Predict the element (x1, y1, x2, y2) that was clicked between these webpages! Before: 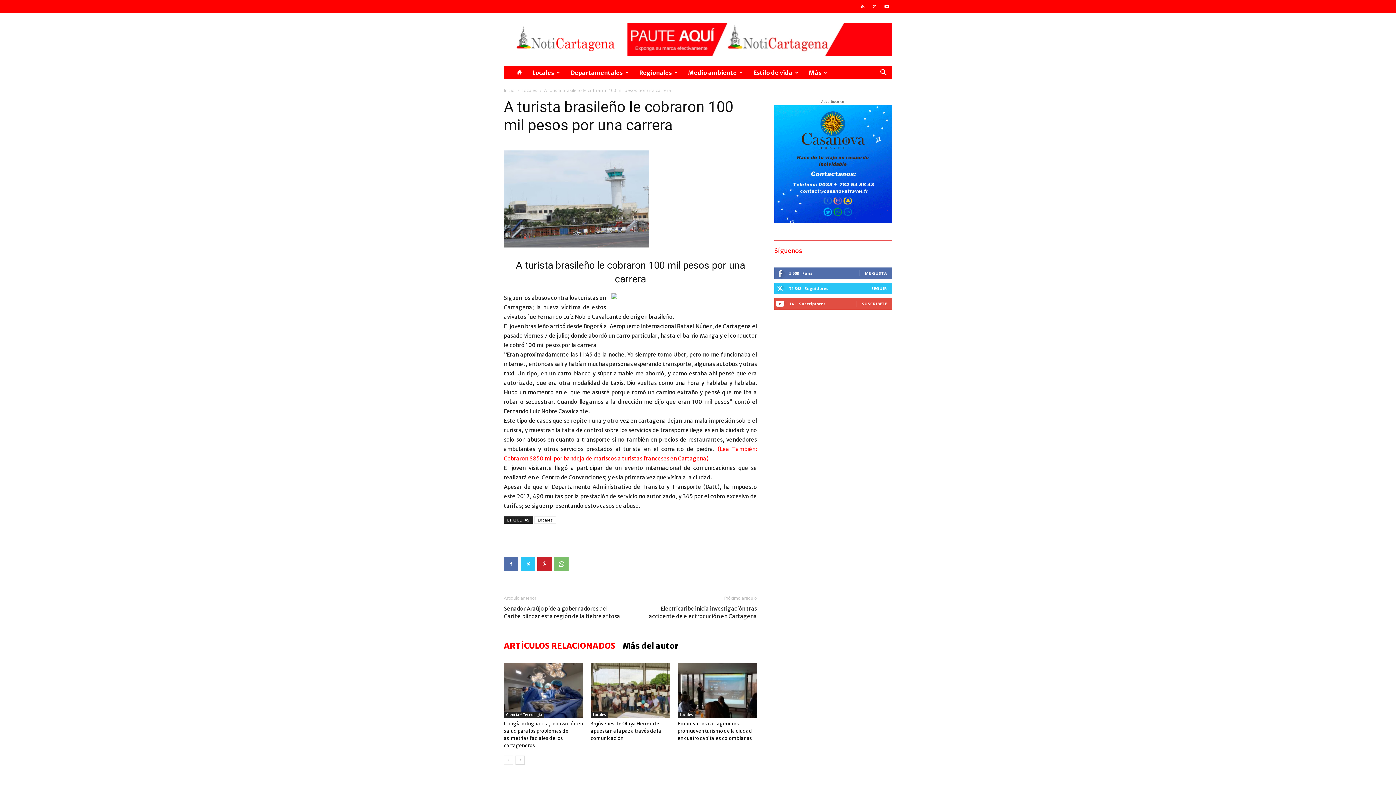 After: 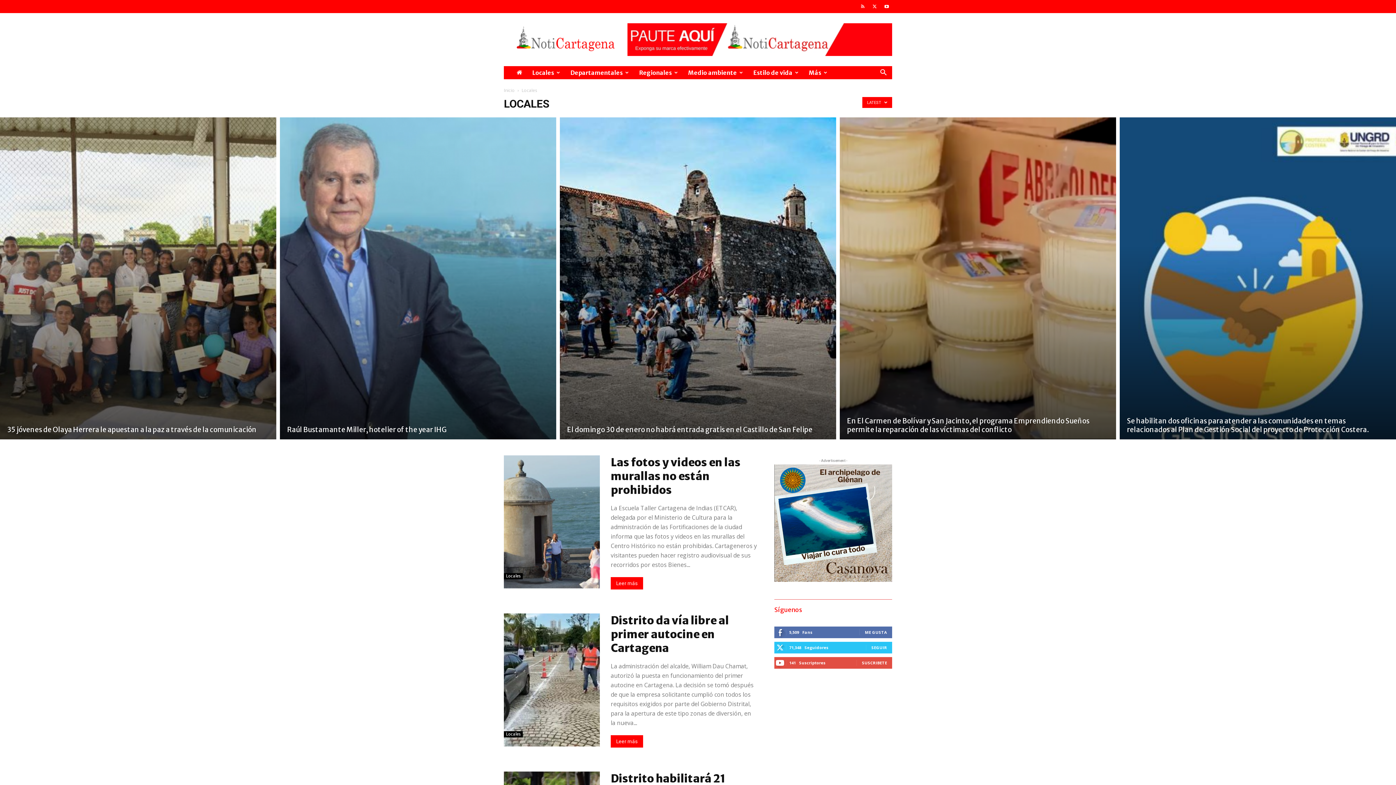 Action: label: Locales bbox: (590, 712, 608, 718)